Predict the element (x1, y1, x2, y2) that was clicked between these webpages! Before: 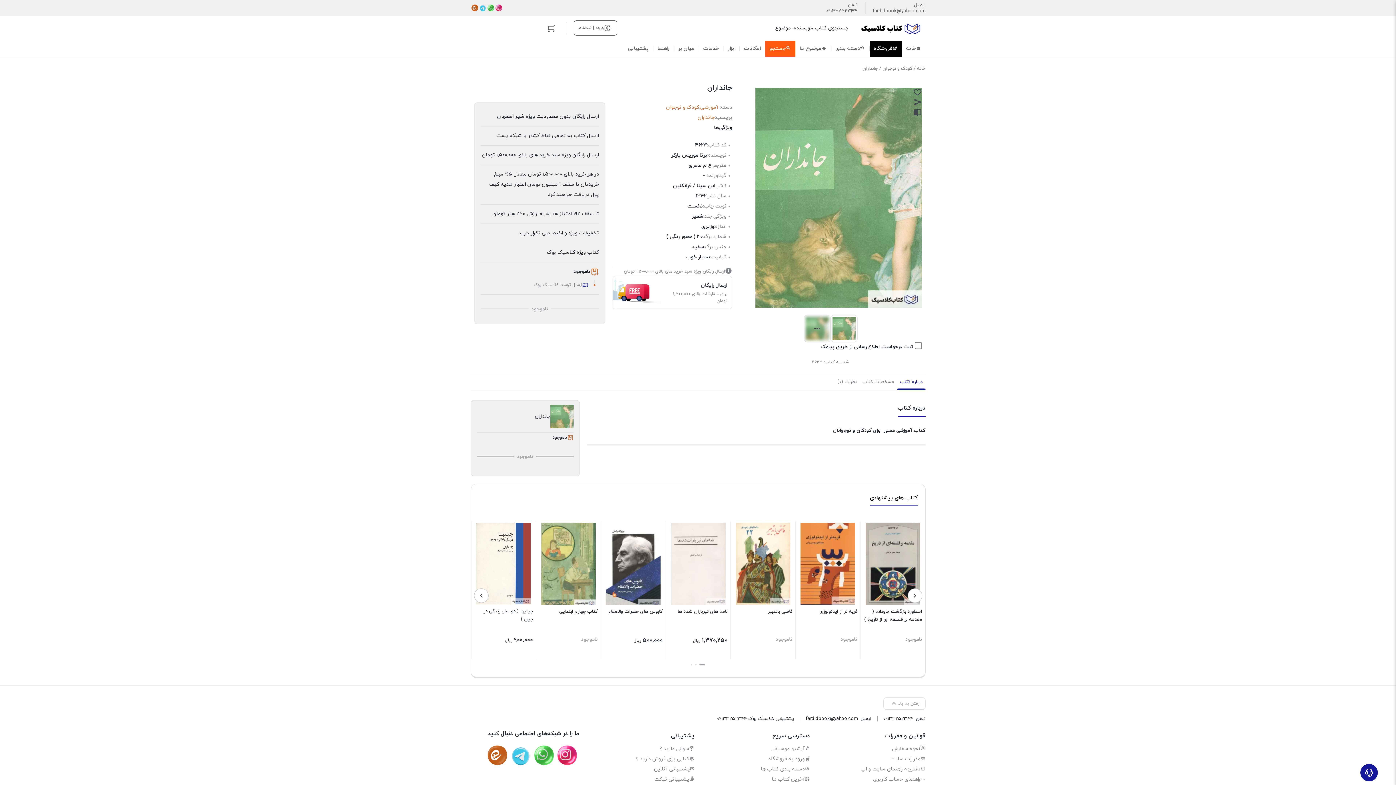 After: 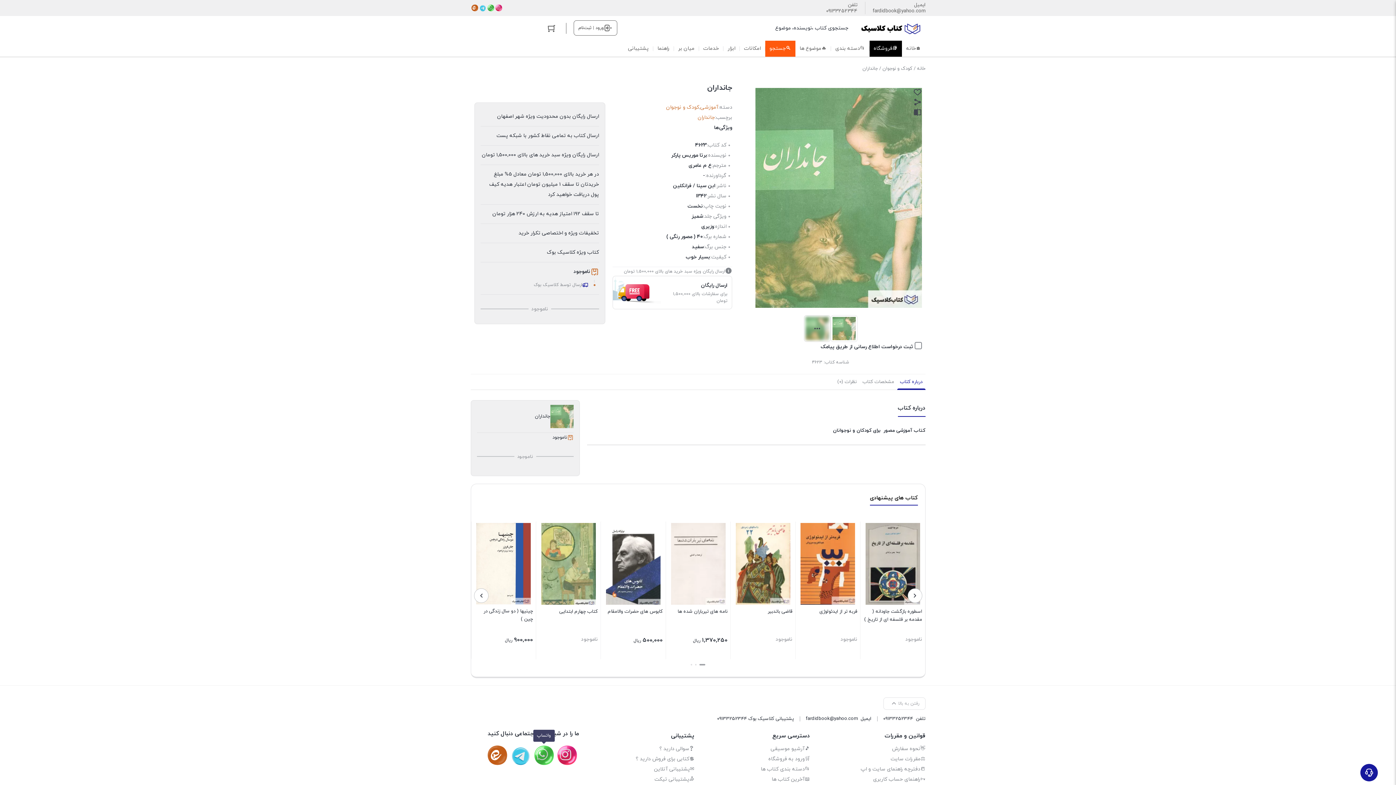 Action: bbox: (532, 744, 555, 767)